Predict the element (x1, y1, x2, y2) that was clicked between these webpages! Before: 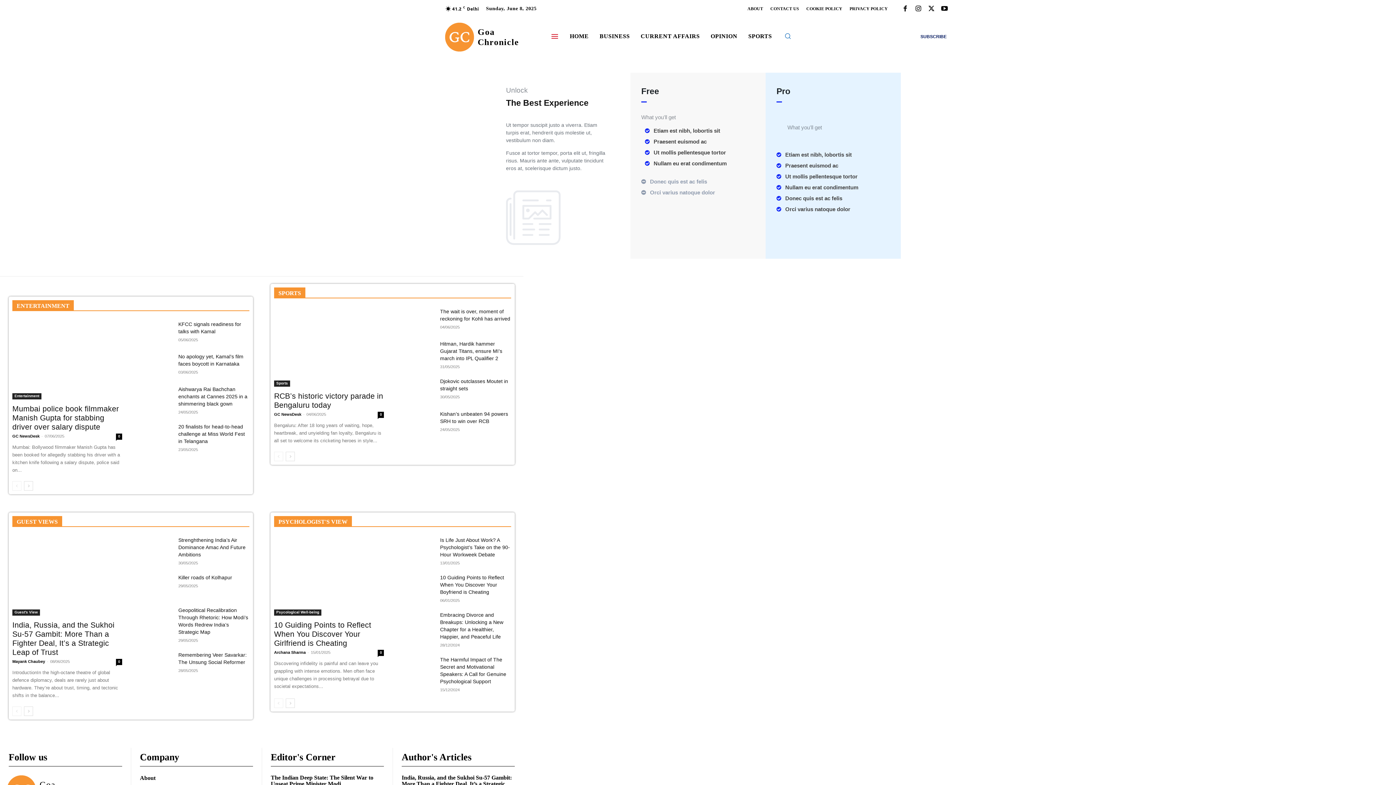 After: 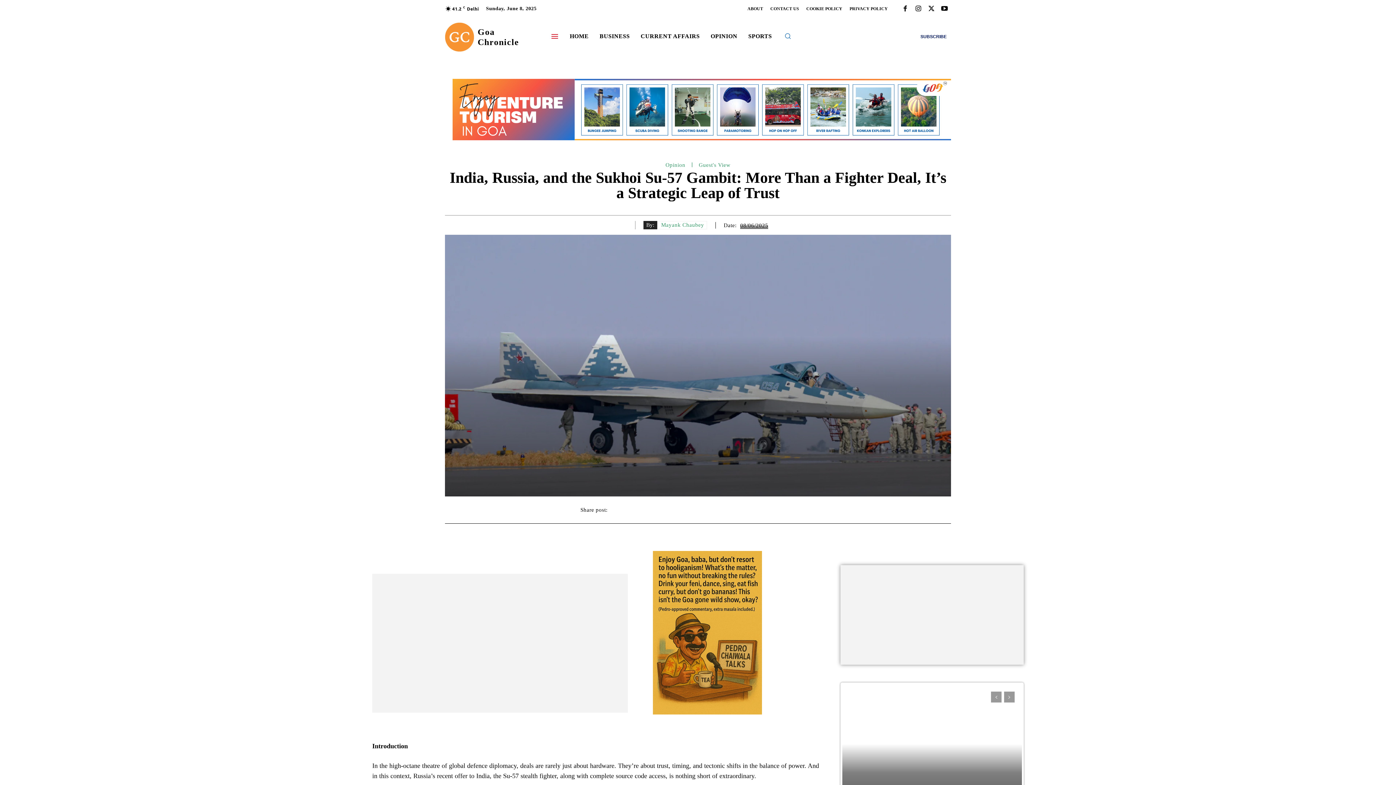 Action: label: India, Russia, and the Sukhoi Su-57 Gambit: More Than a Fighter Deal, It’s a Strategic Leap of Trust bbox: (12, 621, 114, 656)